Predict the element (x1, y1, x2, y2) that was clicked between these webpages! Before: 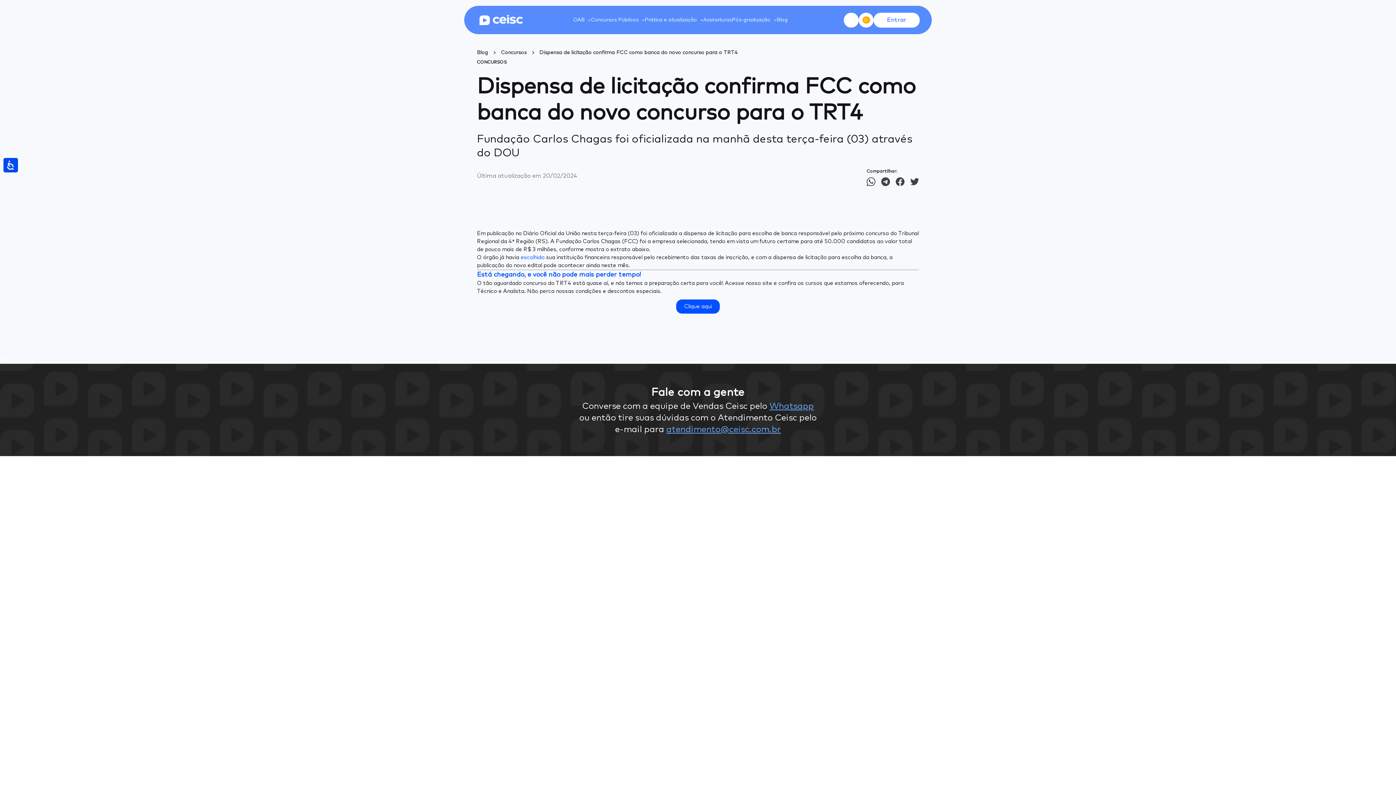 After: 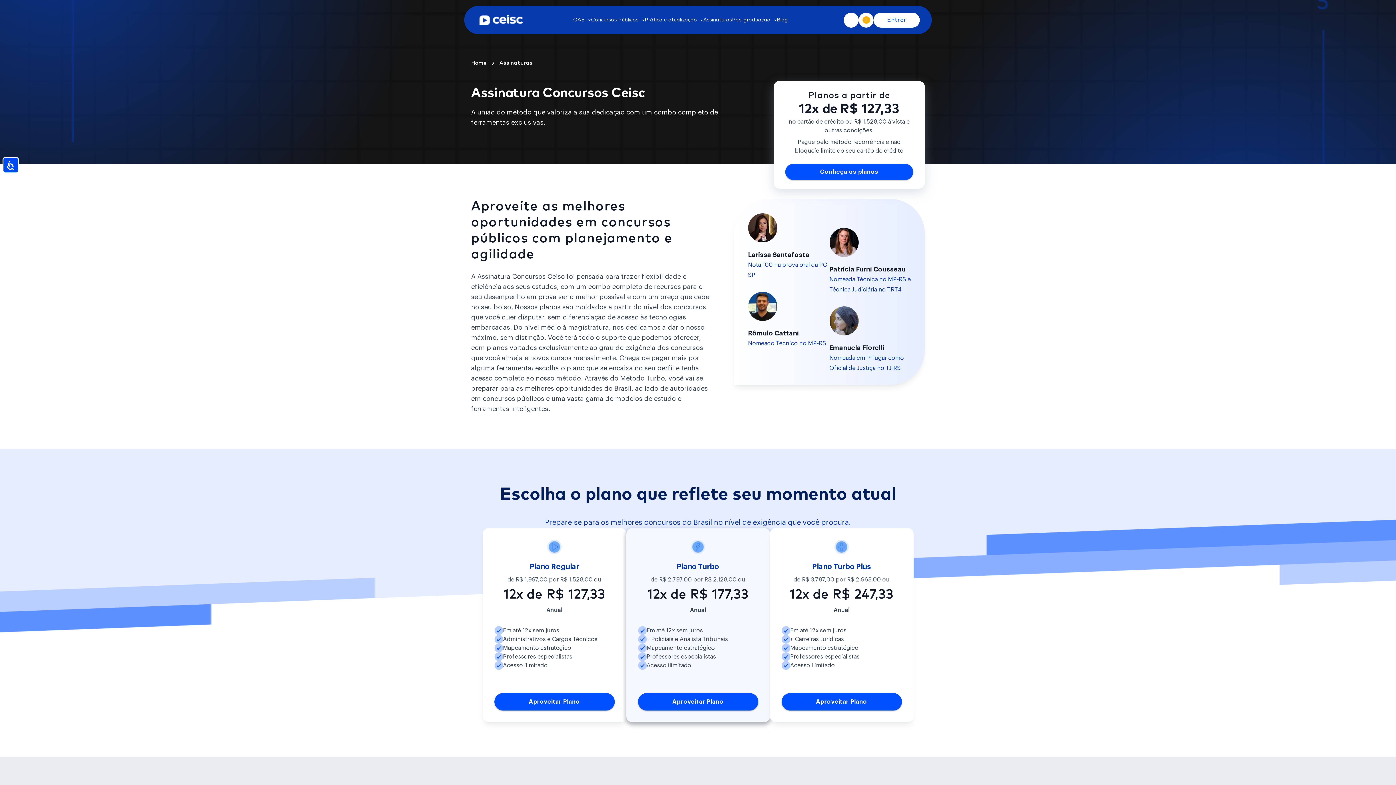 Action: bbox: (703, 16, 732, 23) label: Assinaturas